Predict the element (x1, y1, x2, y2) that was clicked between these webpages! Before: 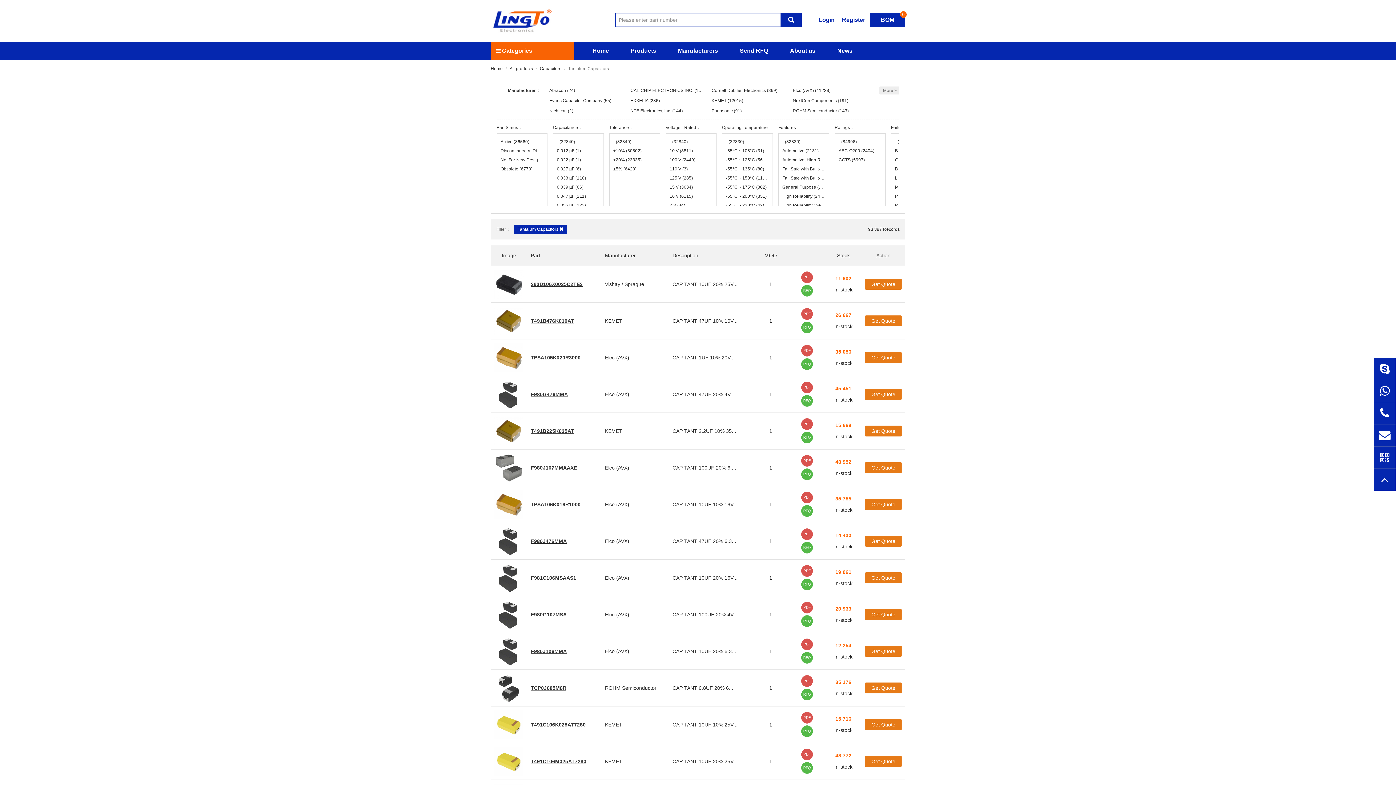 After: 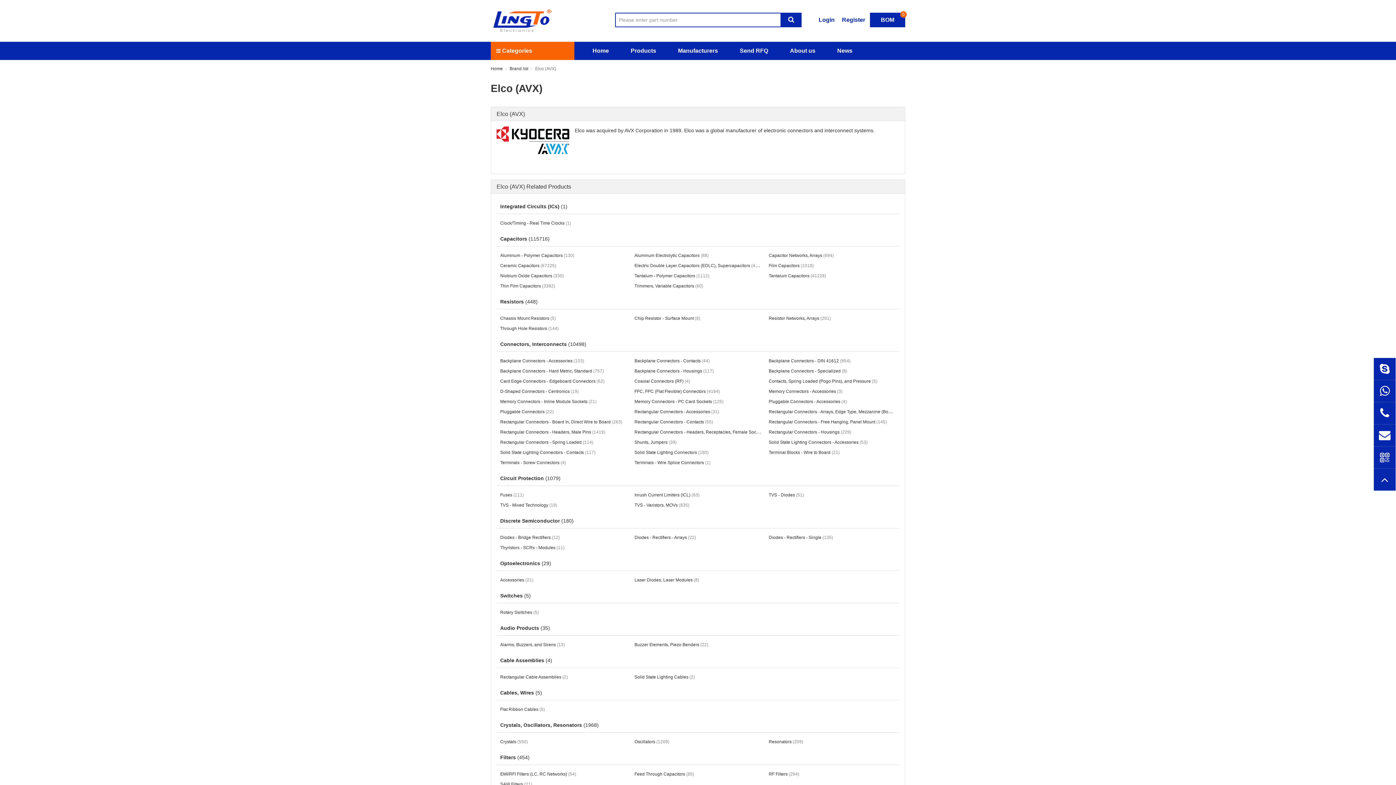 Action: bbox: (605, 612, 629, 617) label: Elco (AVX)